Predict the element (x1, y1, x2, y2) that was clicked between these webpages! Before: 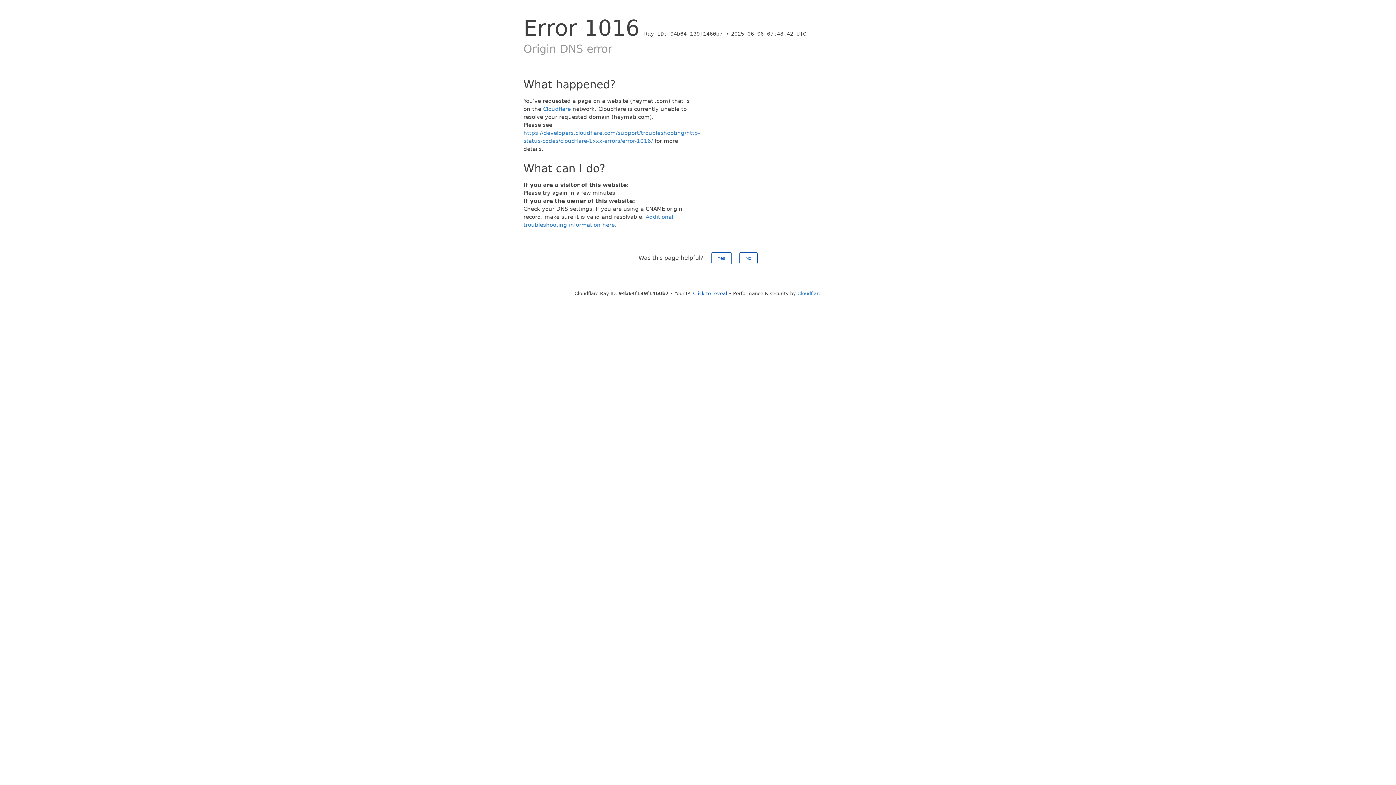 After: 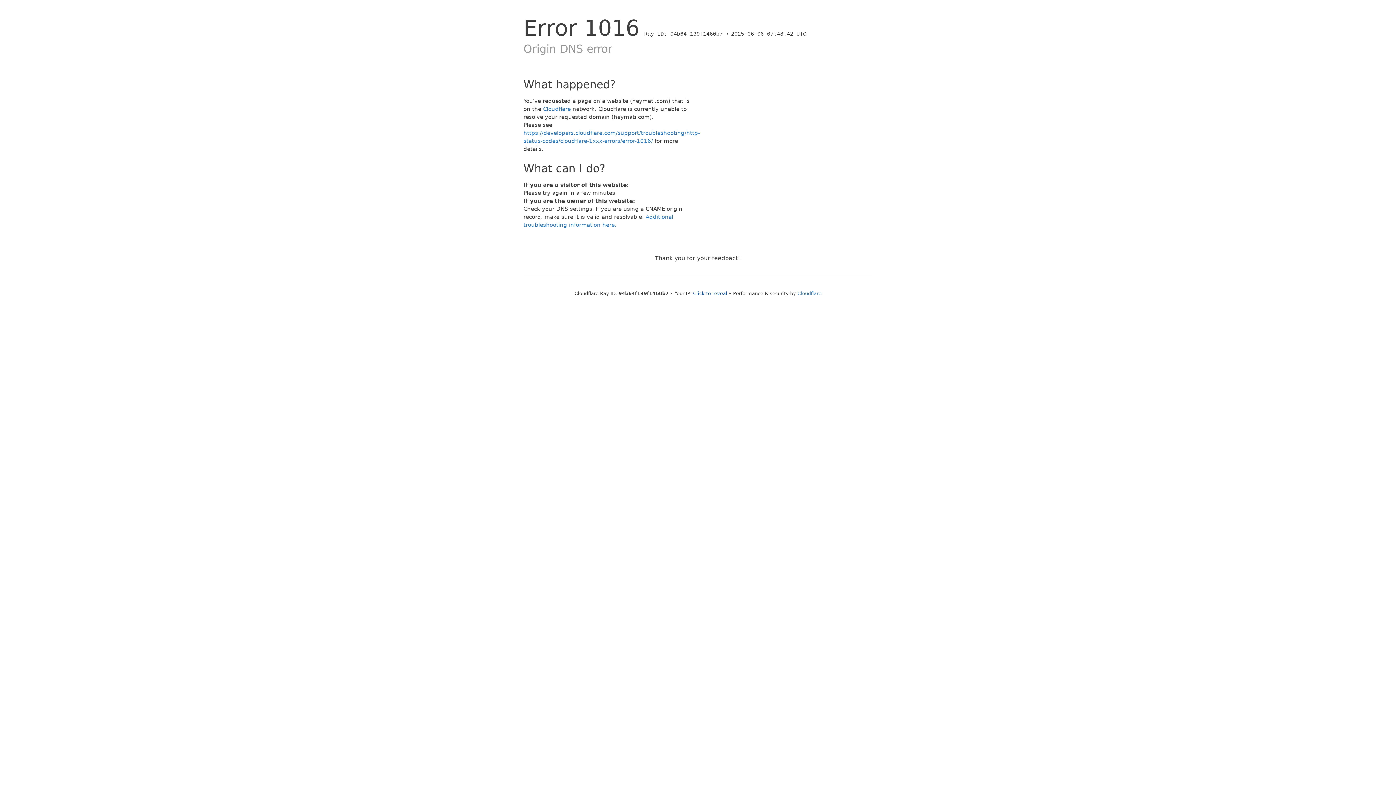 Action: bbox: (711, 252, 731, 264) label: Yes